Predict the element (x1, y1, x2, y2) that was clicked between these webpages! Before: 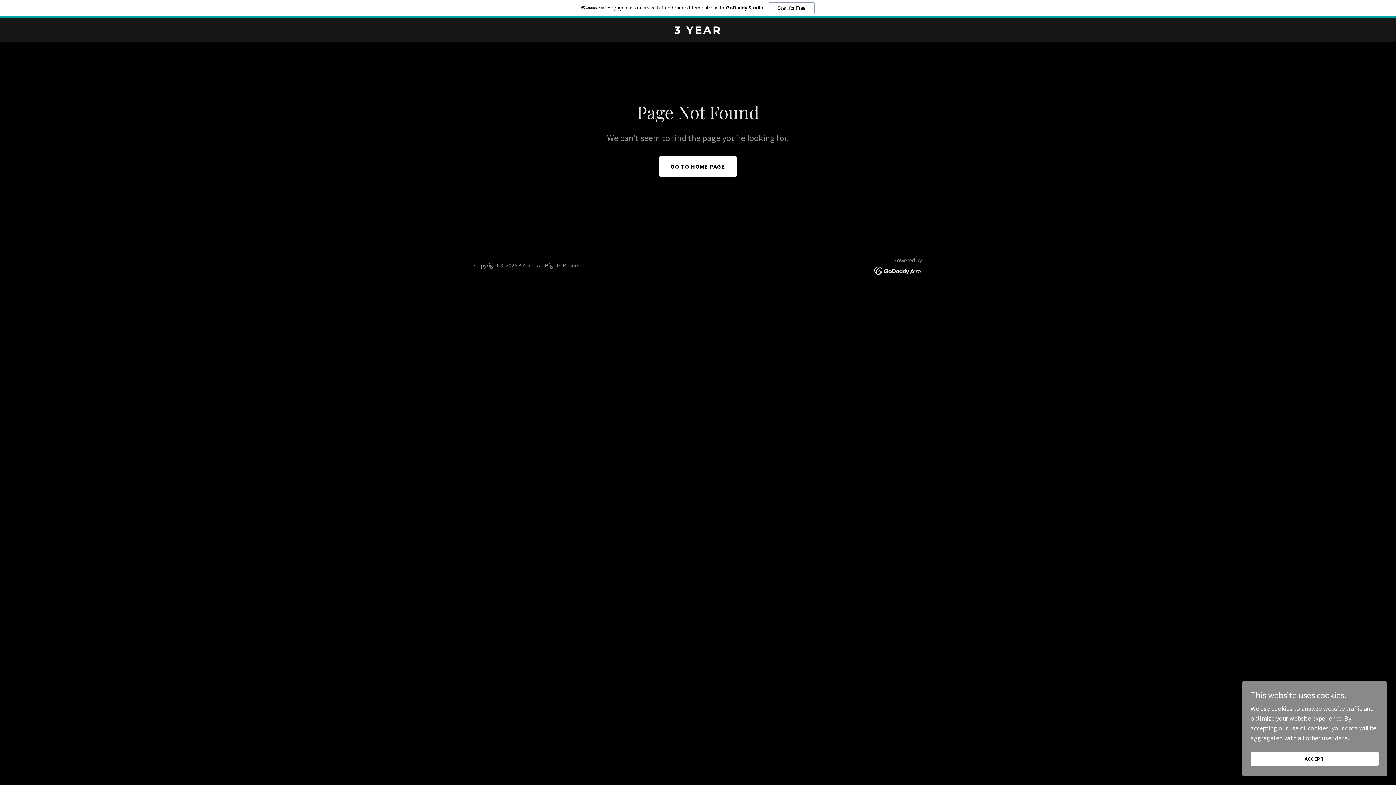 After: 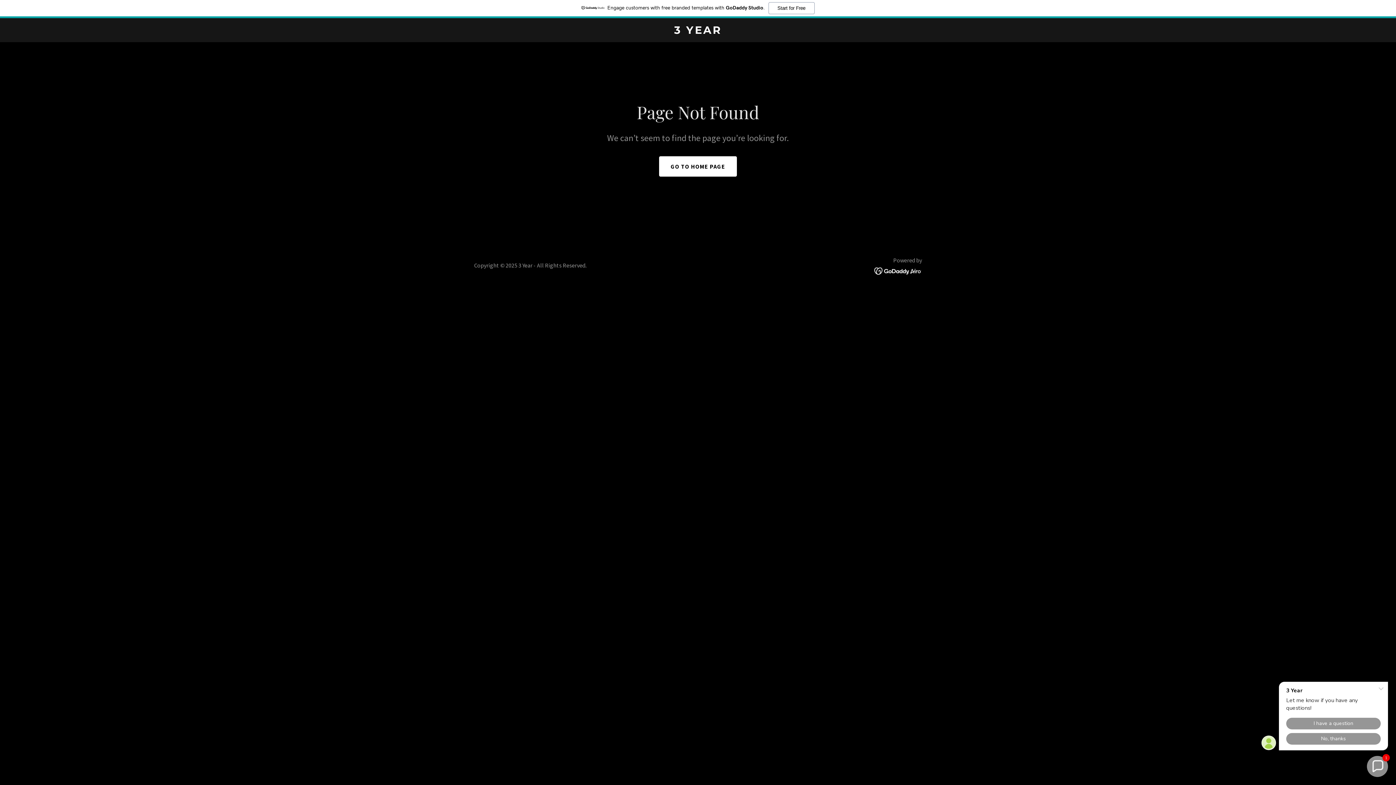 Action: label: ACCEPT bbox: (1250, 752, 1378, 766)